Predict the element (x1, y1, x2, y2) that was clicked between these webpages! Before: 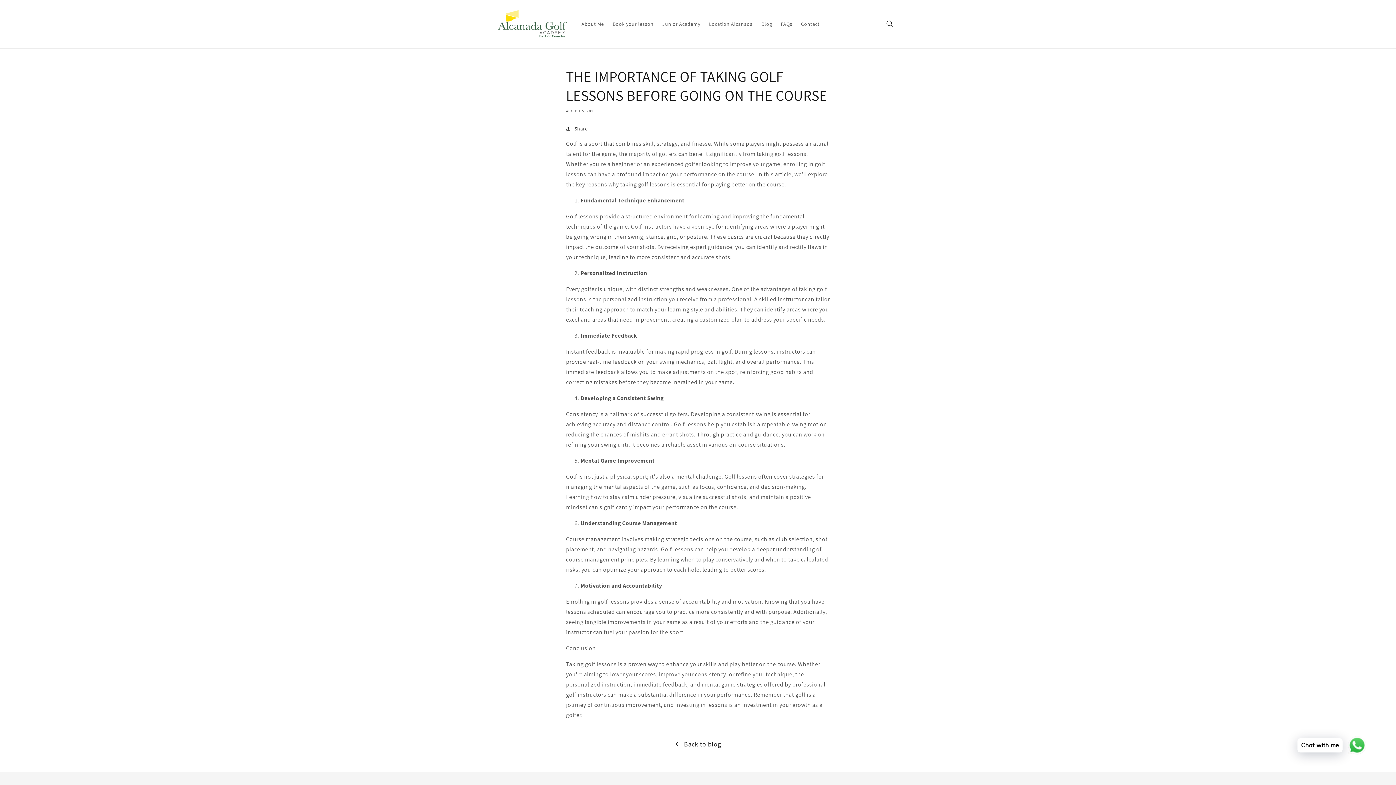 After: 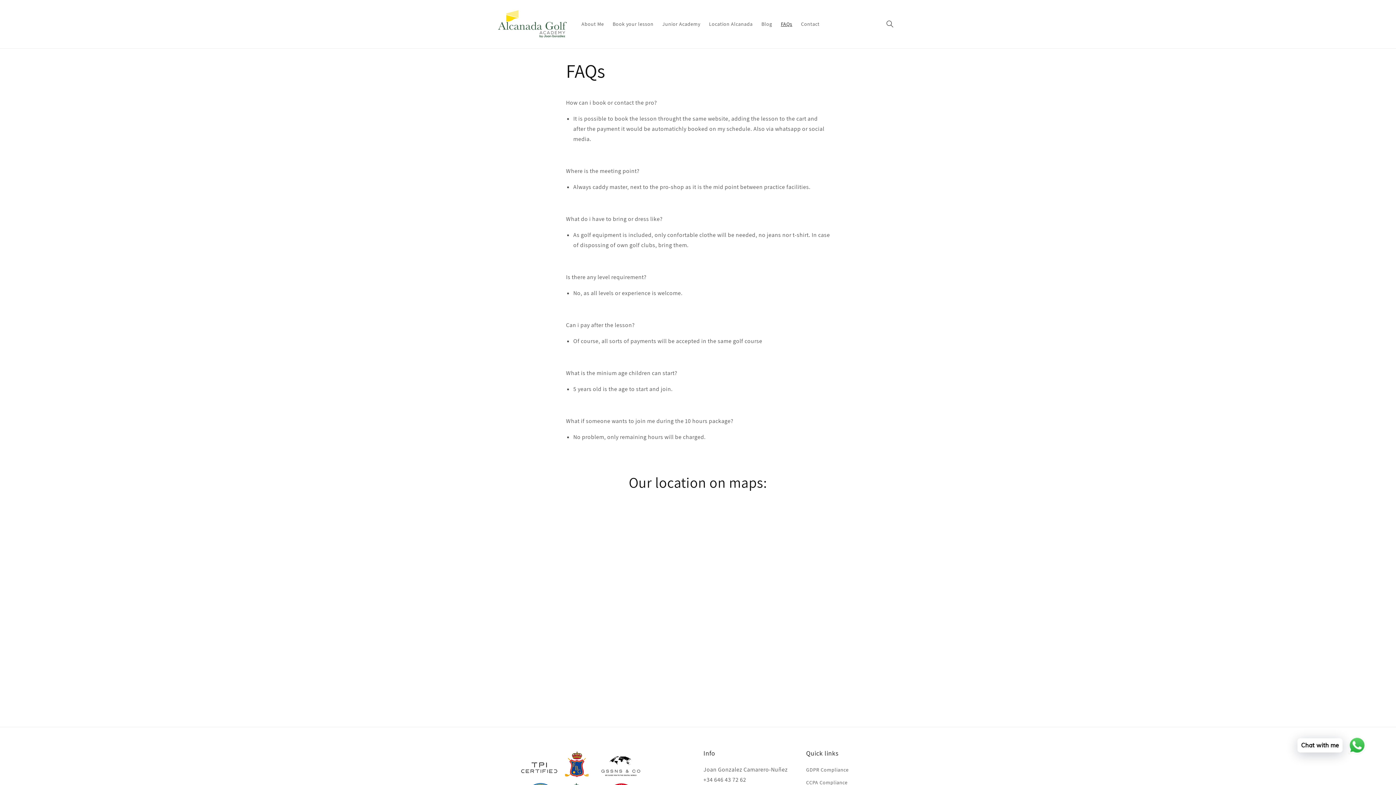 Action: bbox: (776, 16, 796, 31) label: FAQs